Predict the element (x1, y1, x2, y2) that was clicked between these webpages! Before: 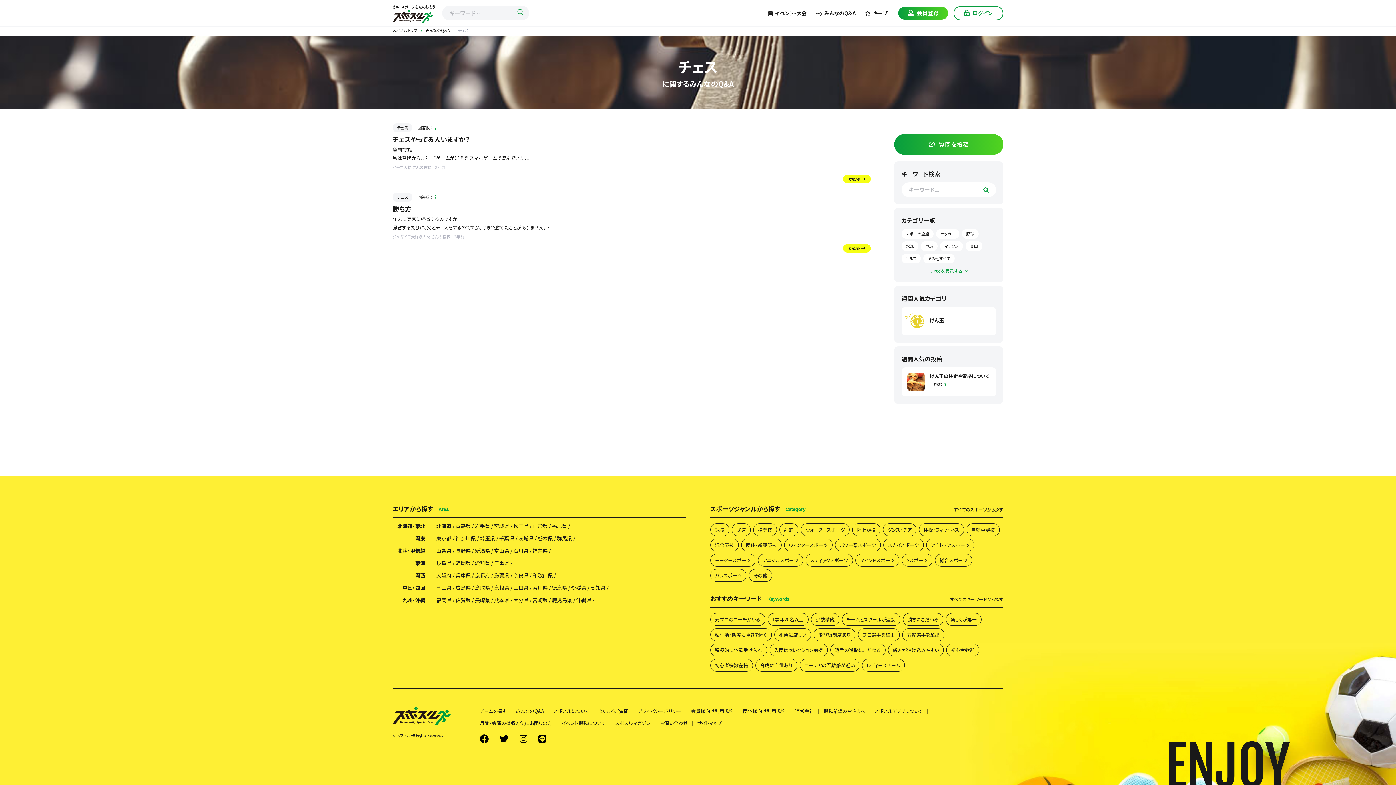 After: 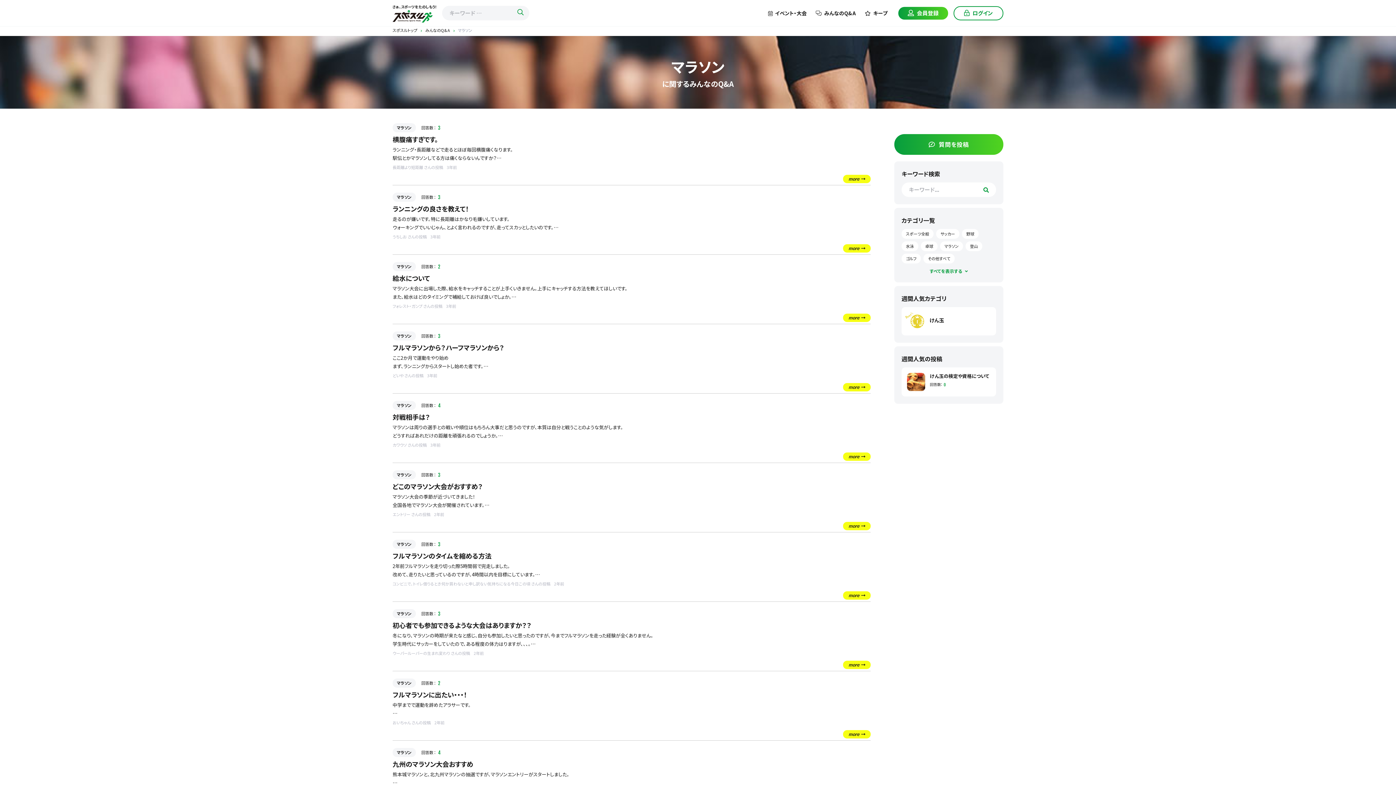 Action: bbox: (940, 241, 963, 251) label: マラソン